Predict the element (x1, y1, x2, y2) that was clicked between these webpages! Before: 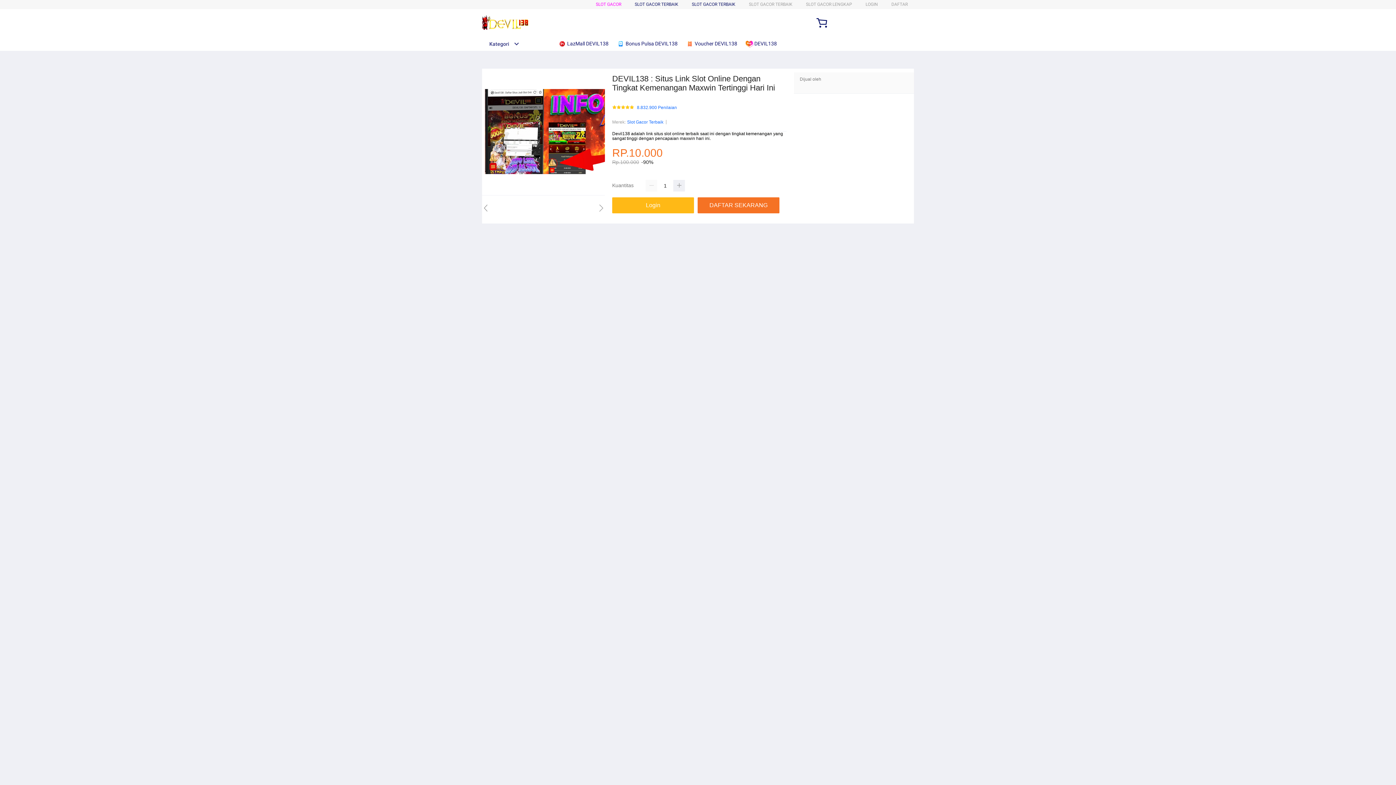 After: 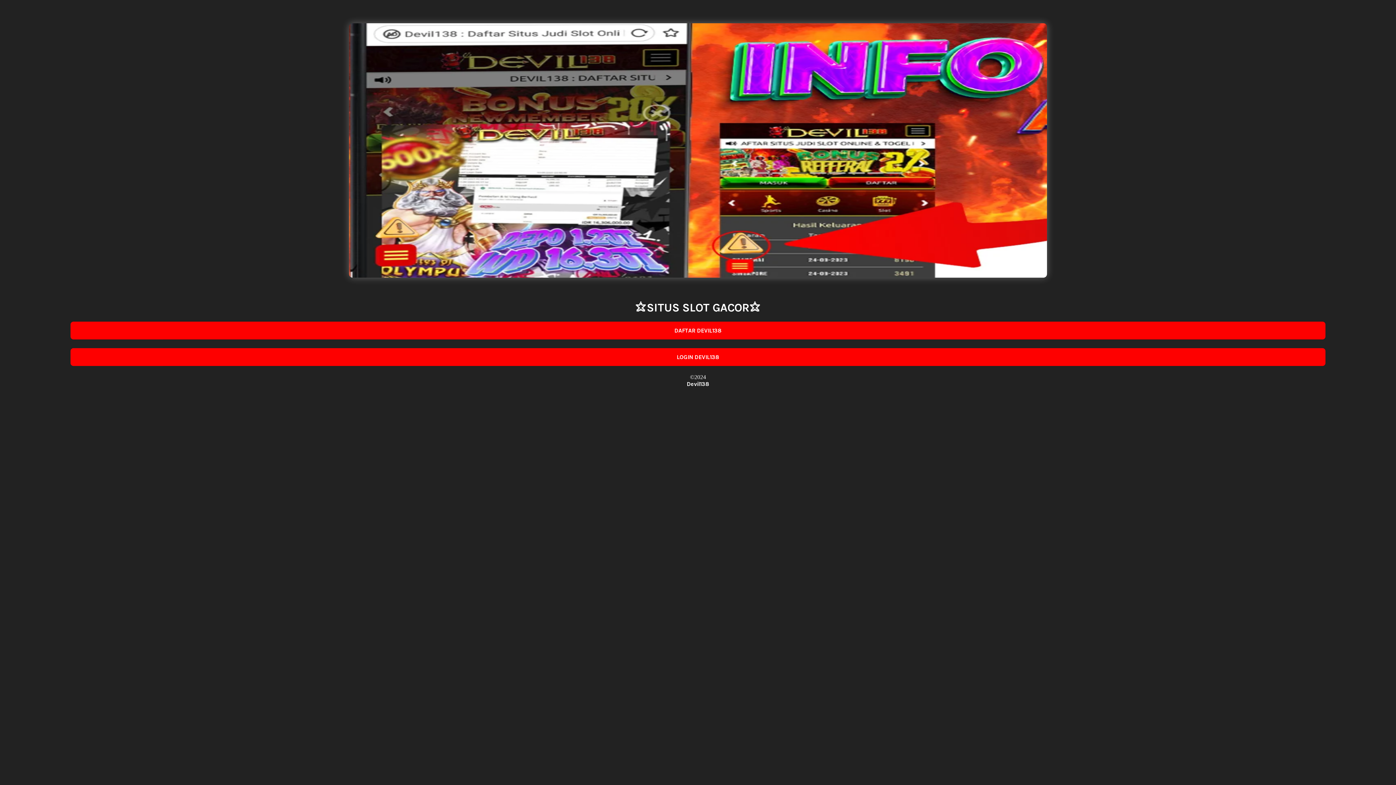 Action: label: Login bbox: (612, 197, 694, 213)